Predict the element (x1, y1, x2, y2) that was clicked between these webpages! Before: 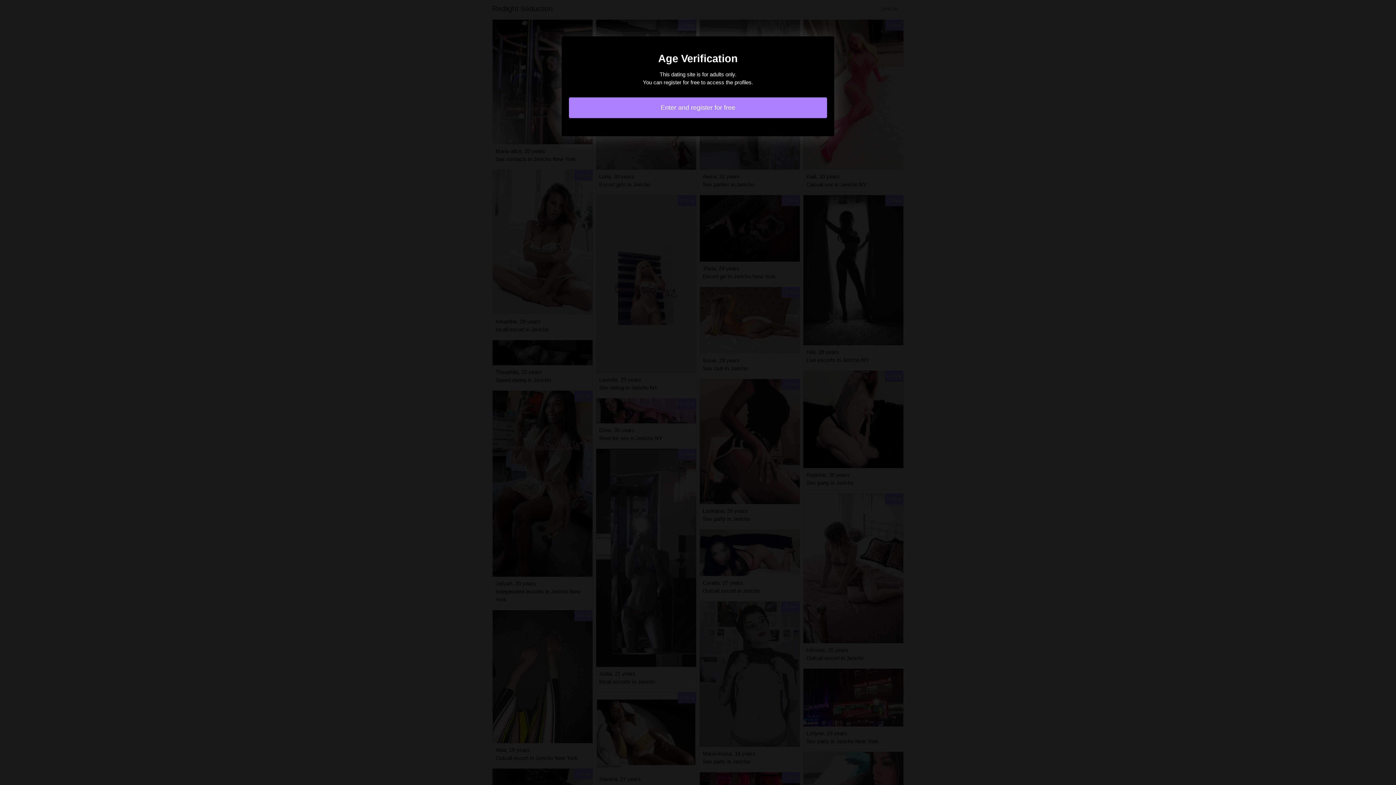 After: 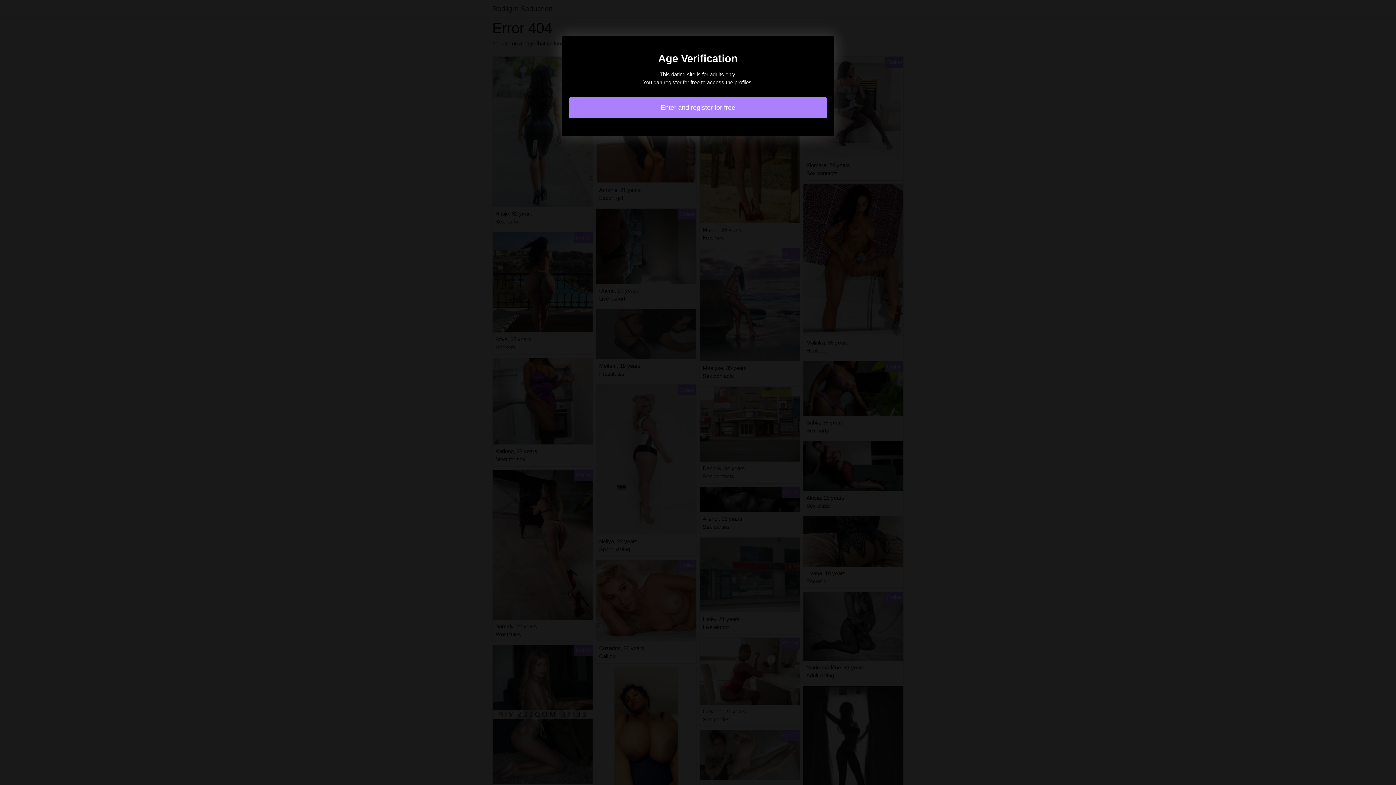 Action: label: Enter and register for free bbox: (569, 97, 827, 118)